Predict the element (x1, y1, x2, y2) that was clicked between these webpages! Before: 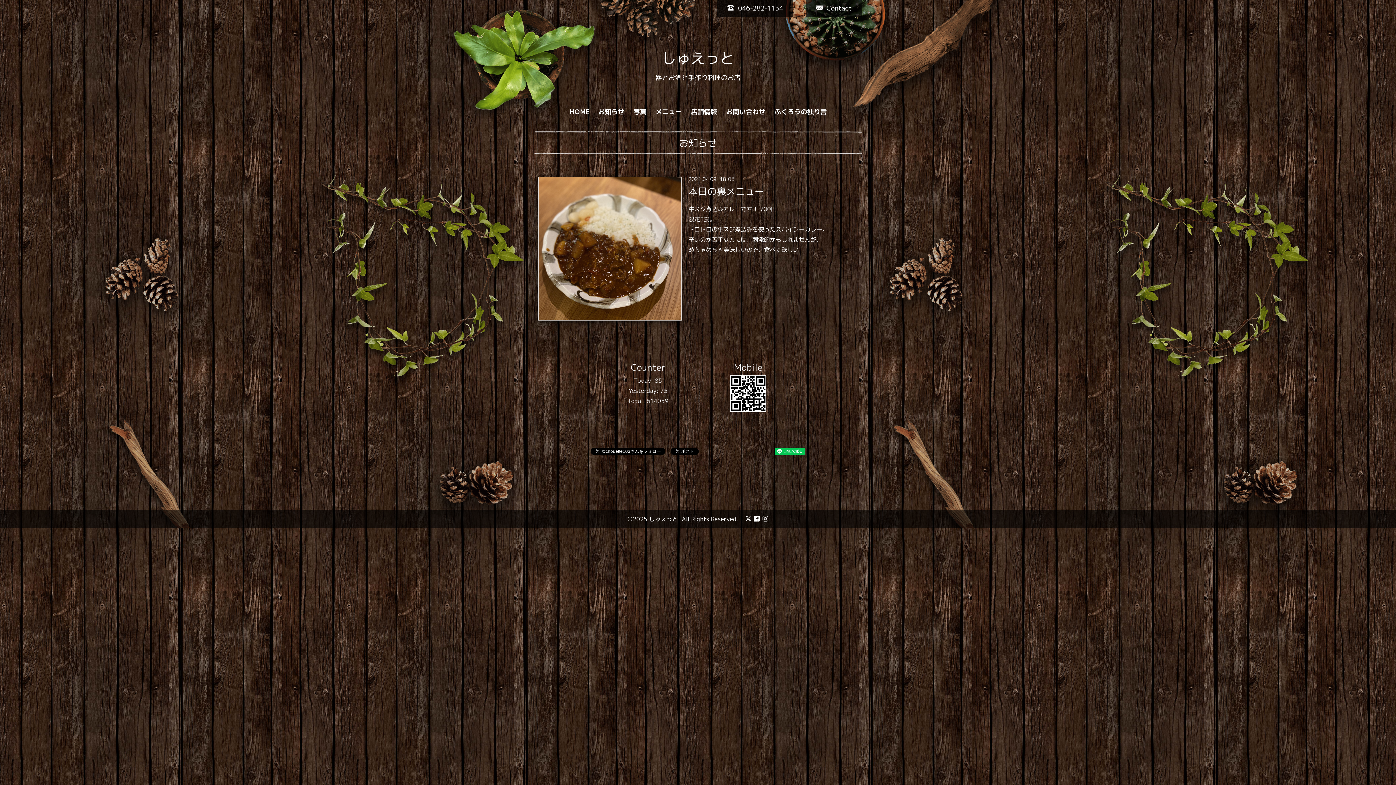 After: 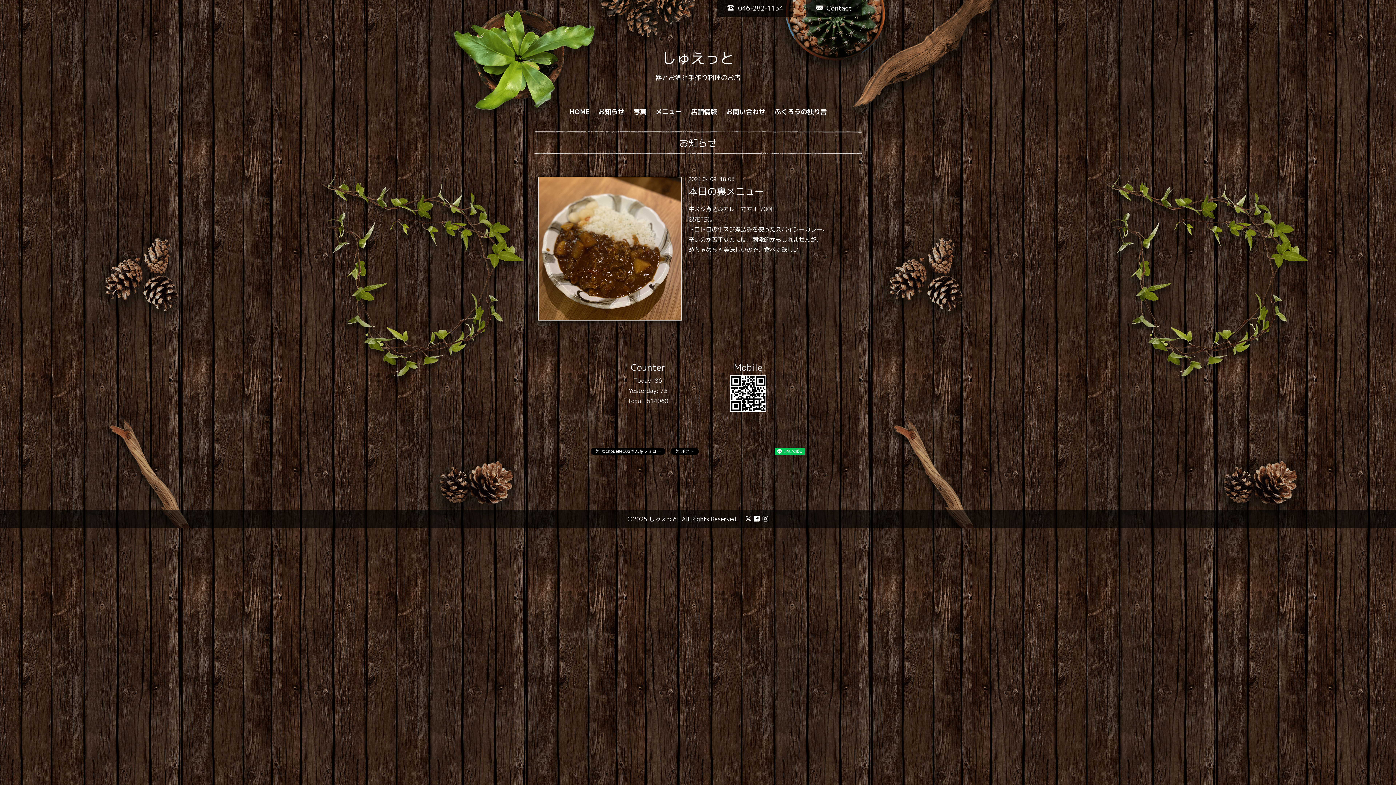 Action: bbox: (686, 181, 766, 200) label: 本日の裏メニュー